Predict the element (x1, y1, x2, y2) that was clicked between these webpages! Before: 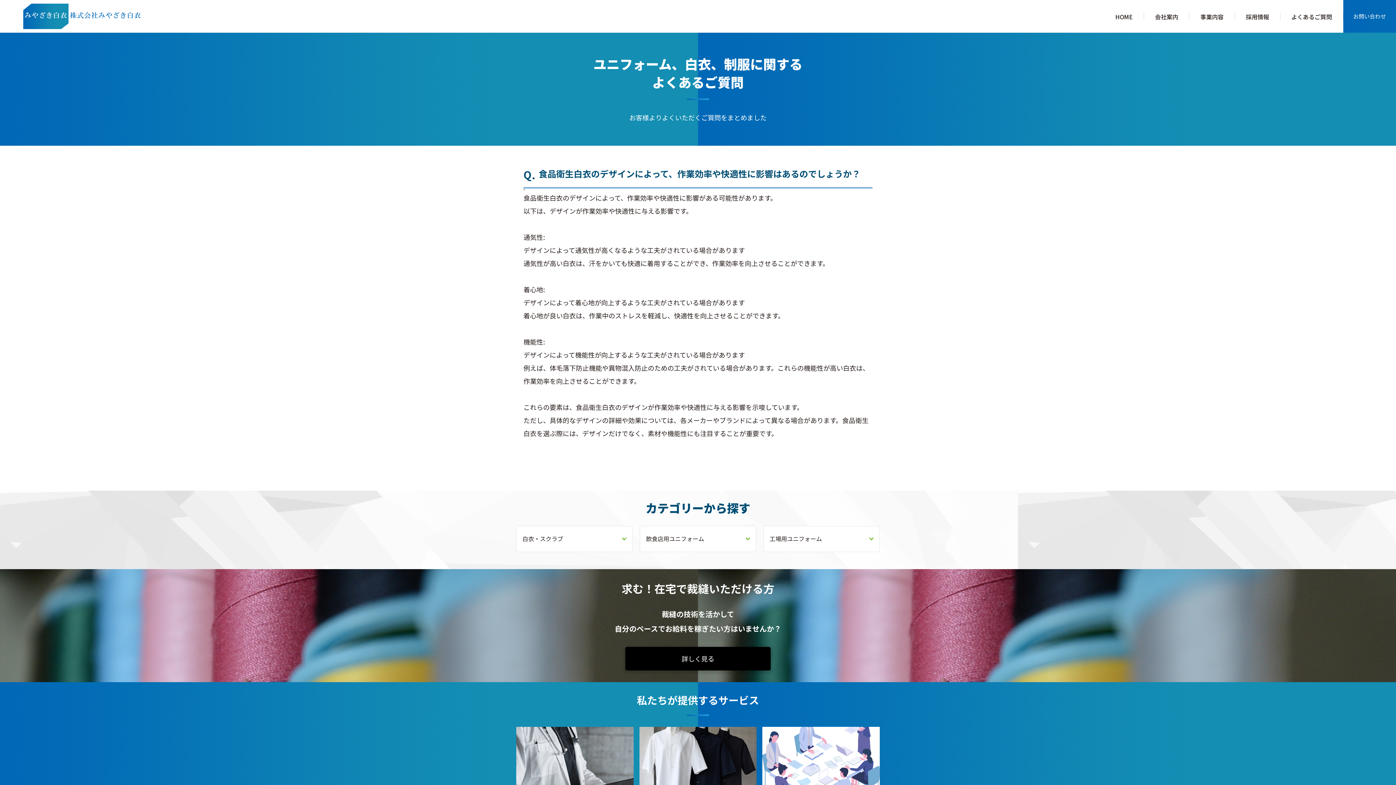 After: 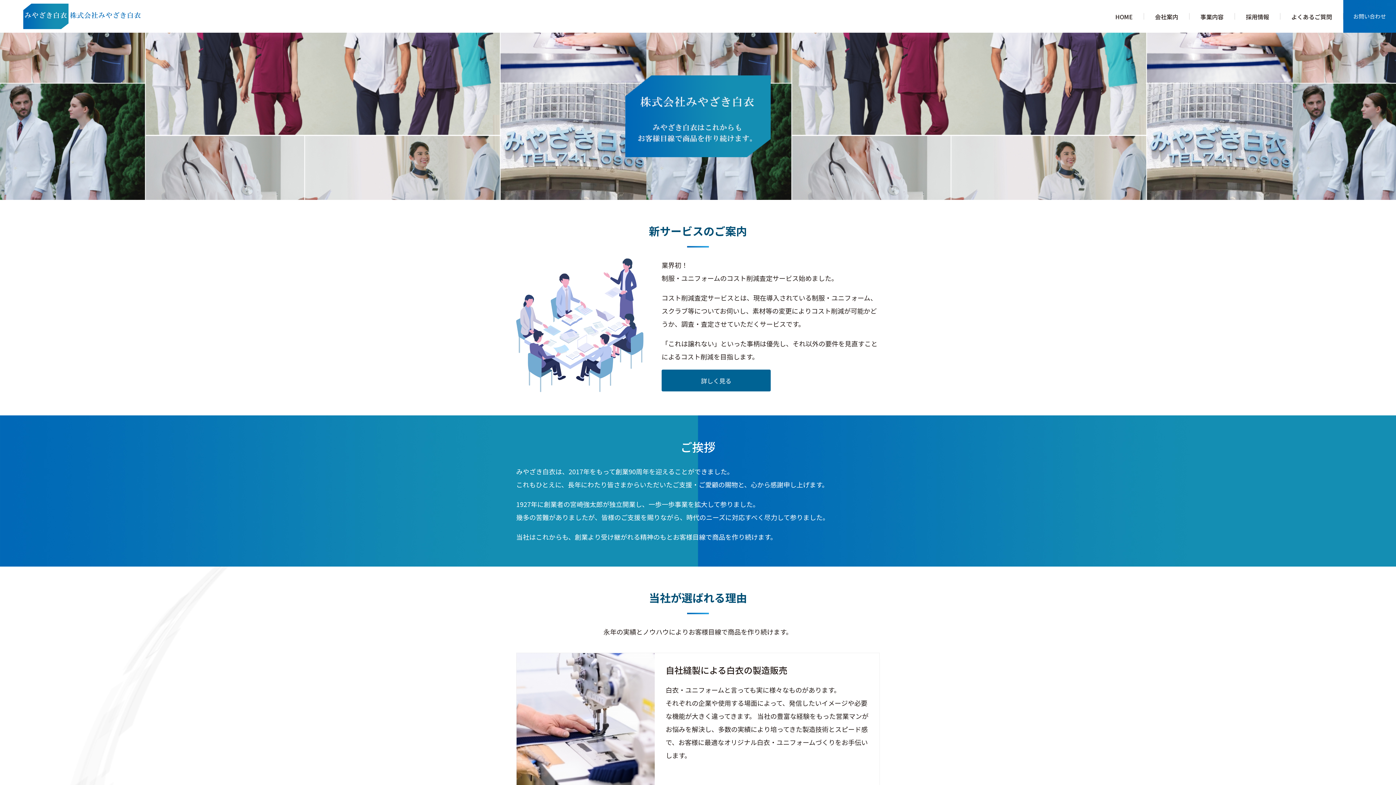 Action: label: HOME bbox: (1104, 1, 1144, 32)